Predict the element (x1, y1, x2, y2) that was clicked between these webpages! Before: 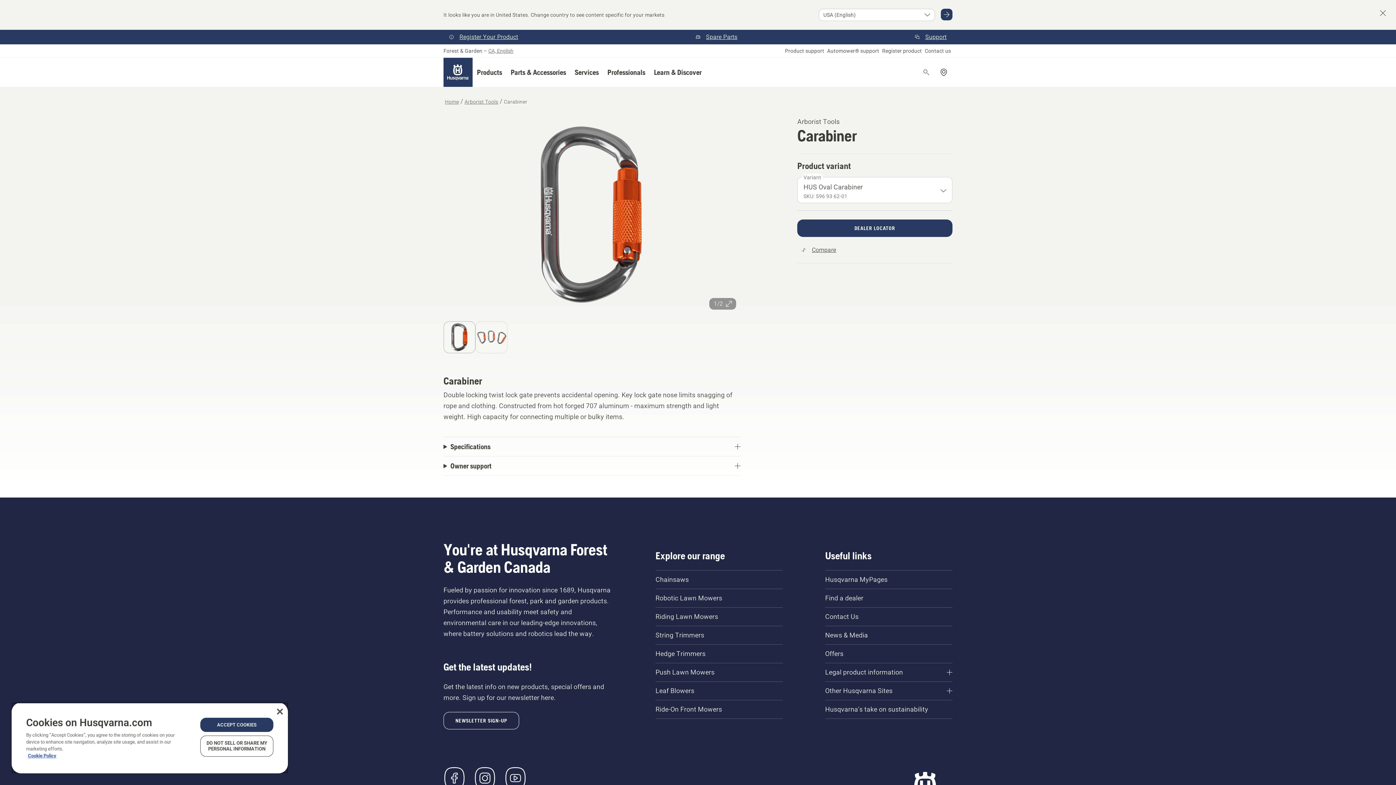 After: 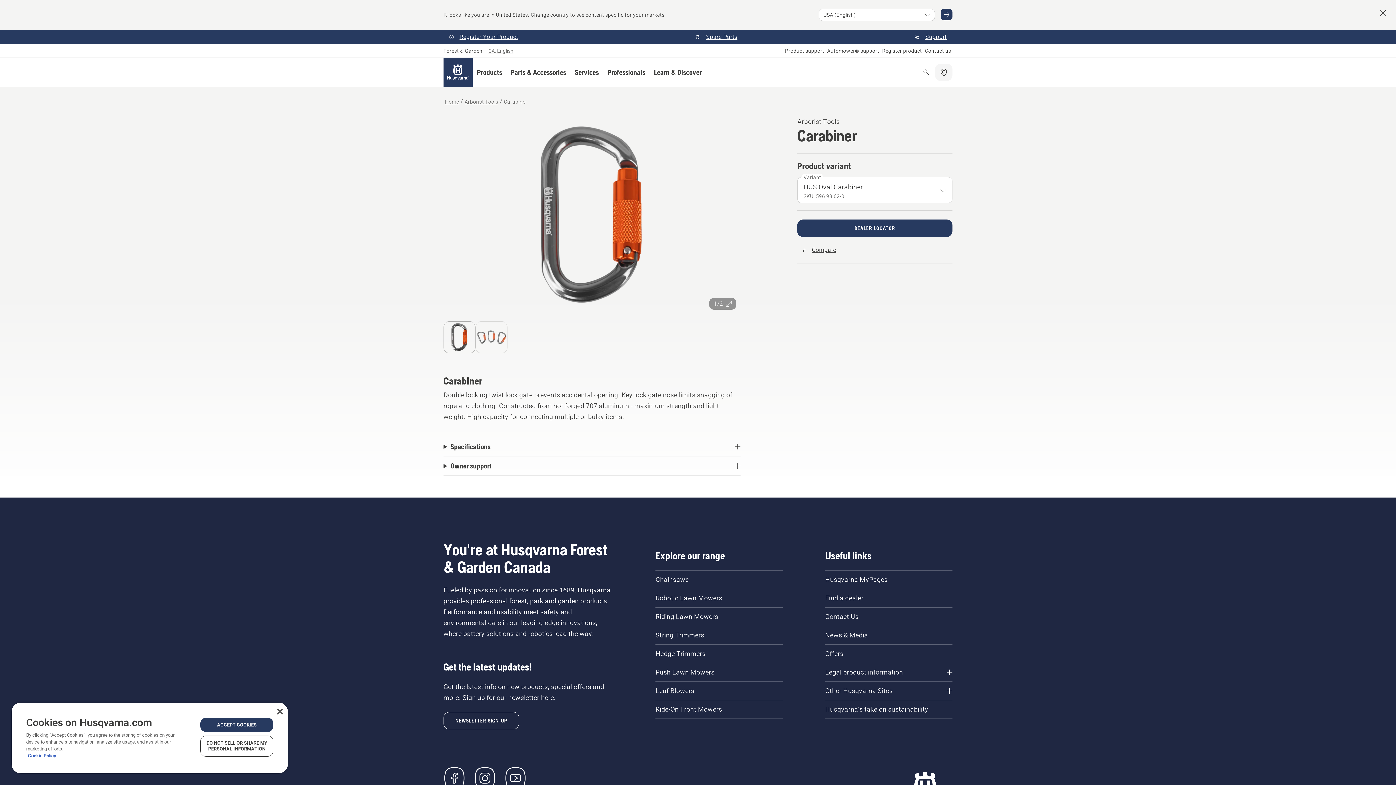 Action: bbox: (935, 63, 952, 81) label: Find a dealer